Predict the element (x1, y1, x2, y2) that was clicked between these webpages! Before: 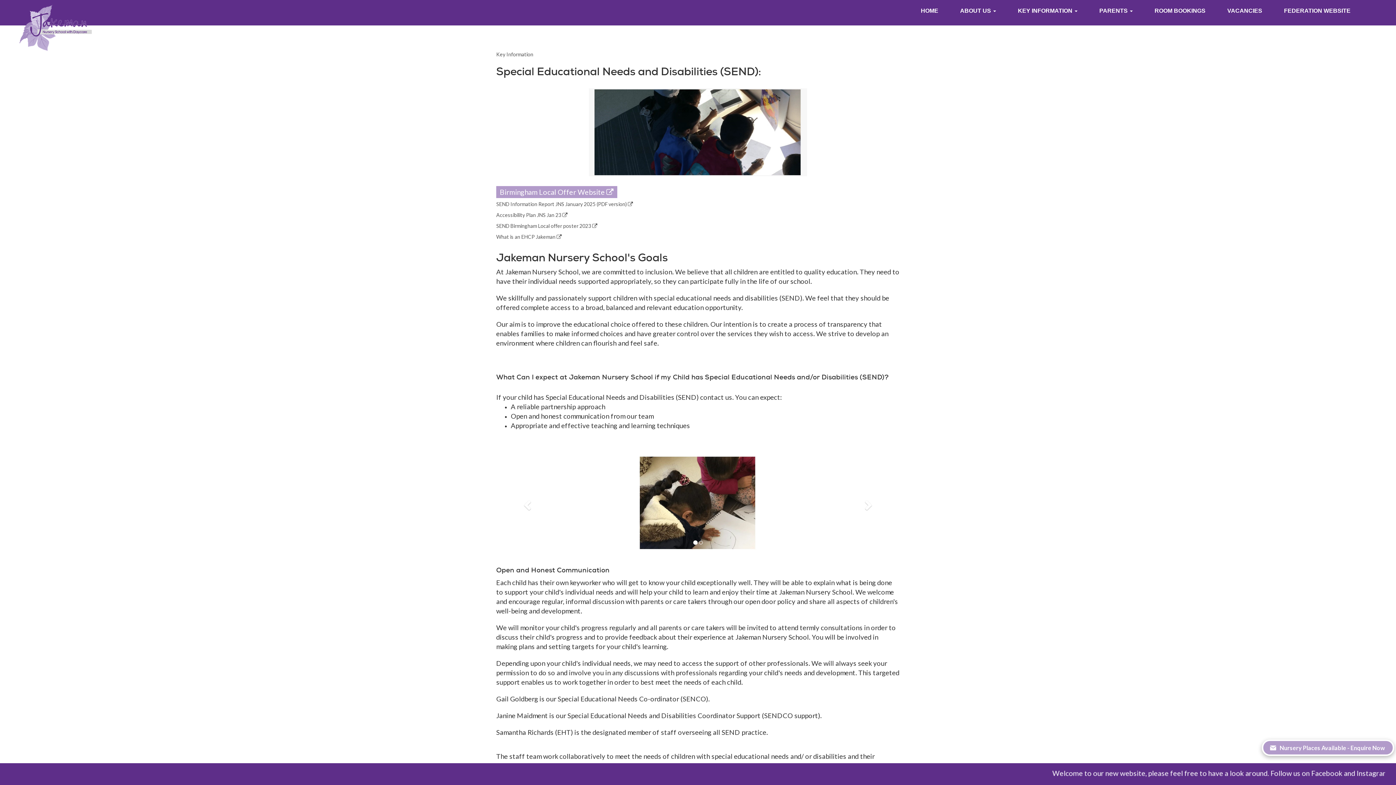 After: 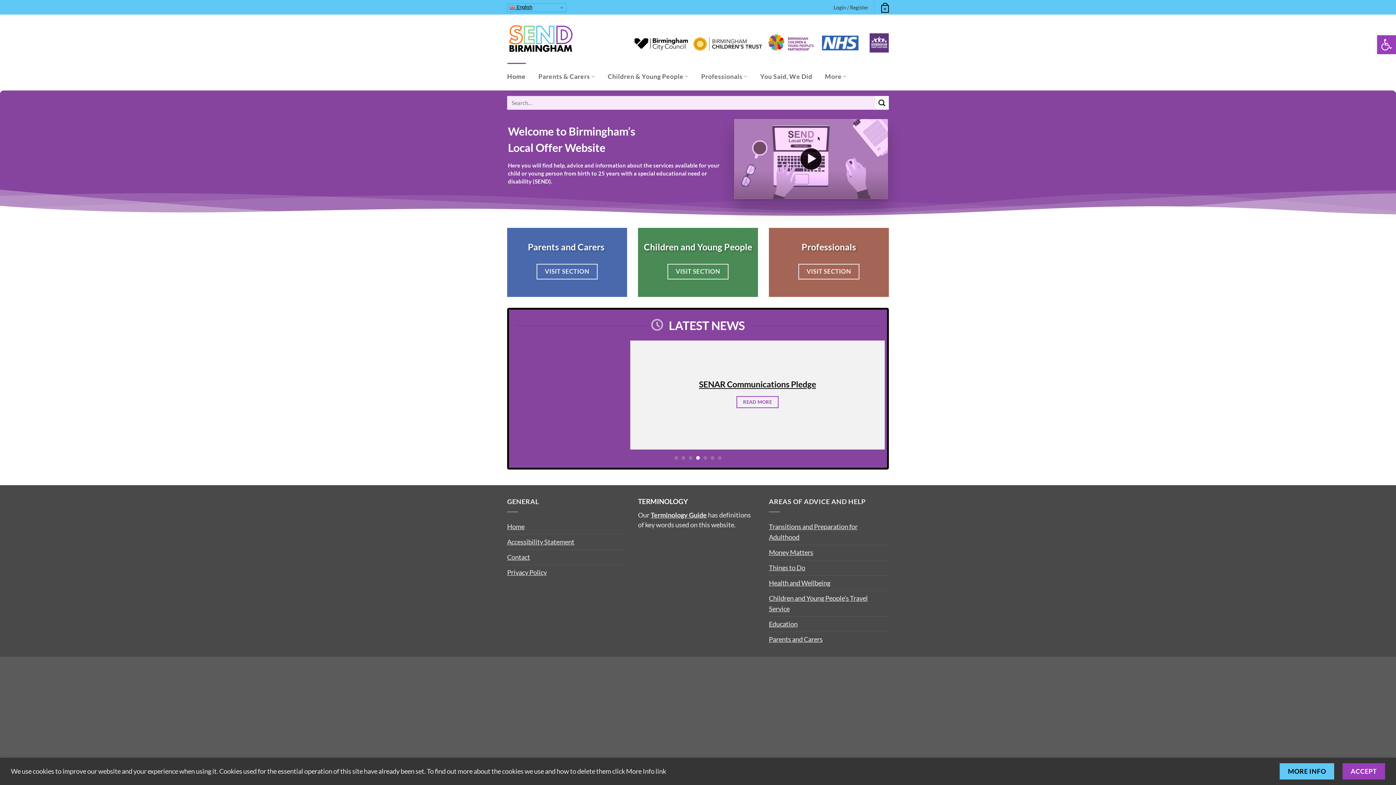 Action: bbox: (496, 186, 617, 198) label: Birmingham Local Offer Website 